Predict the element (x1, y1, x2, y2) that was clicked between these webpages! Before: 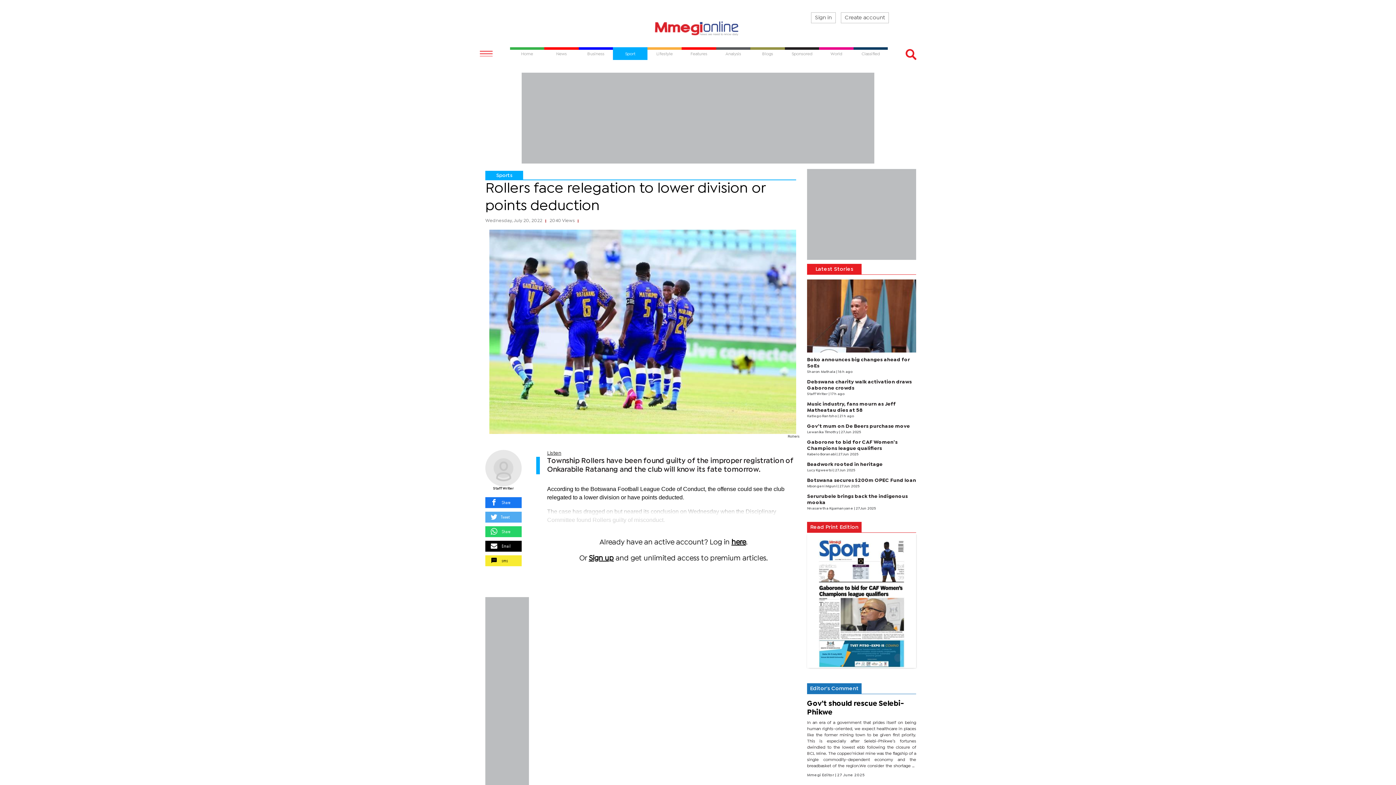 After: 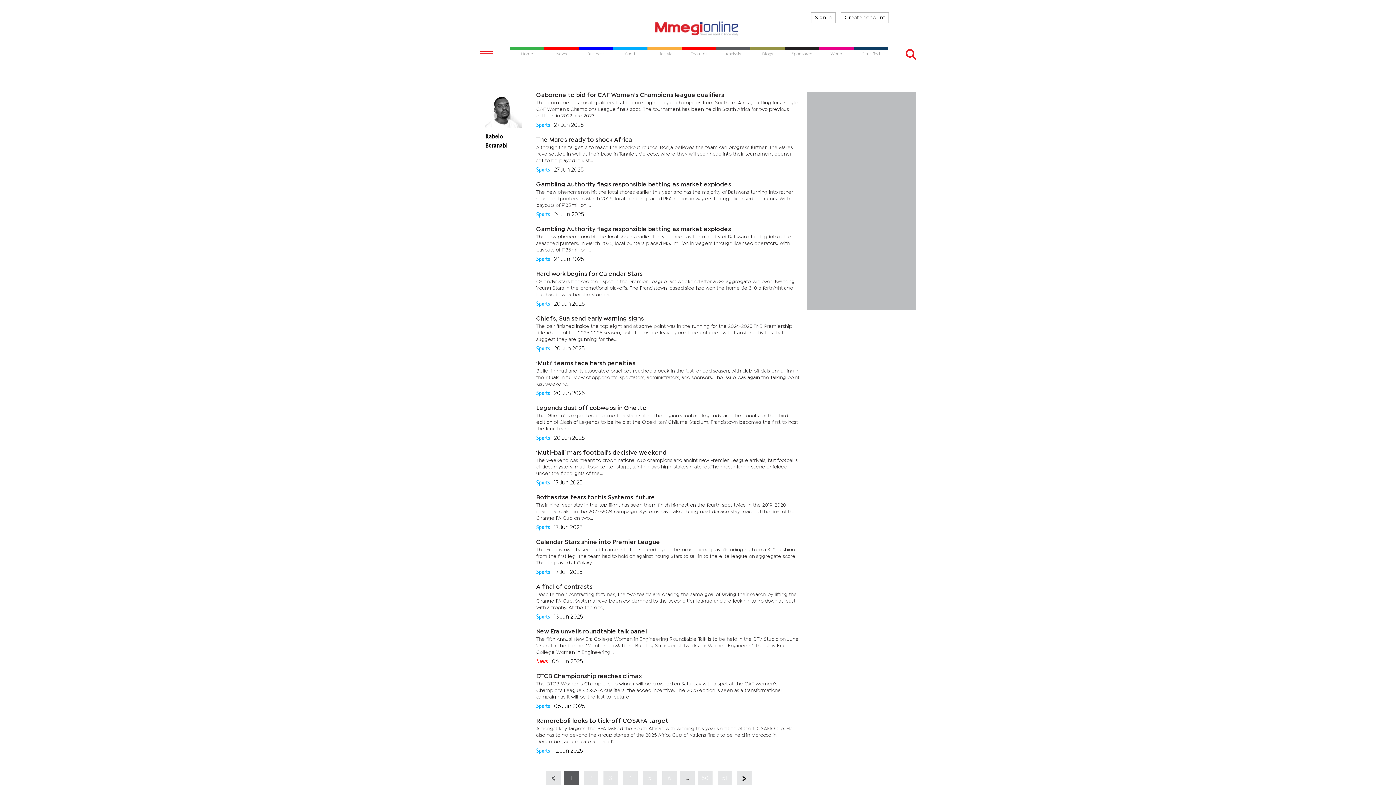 Action: label: Kabelo Boranabi  bbox: (807, 453, 836, 456)